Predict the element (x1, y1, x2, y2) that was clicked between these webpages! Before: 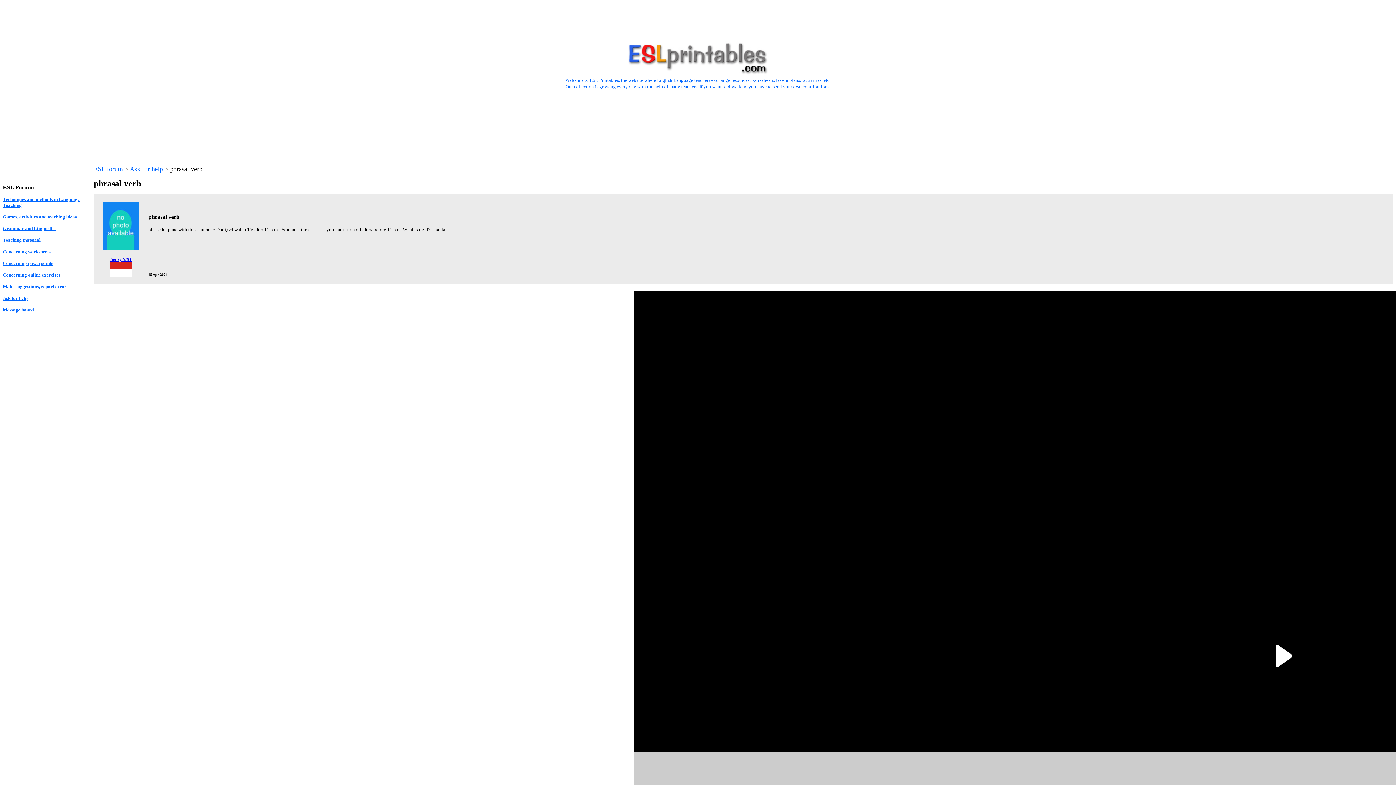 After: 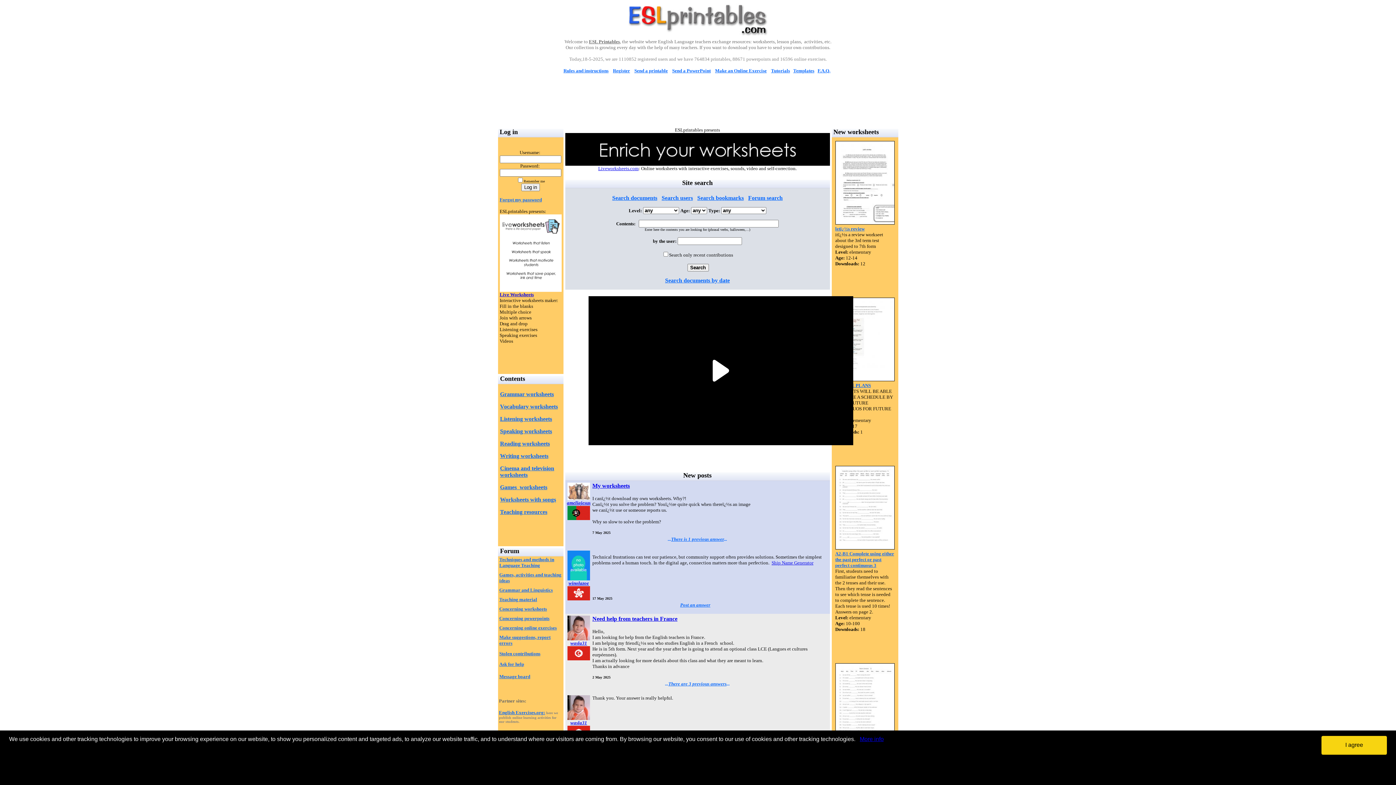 Action: bbox: (93, 165, 122, 172) label: ESL forum